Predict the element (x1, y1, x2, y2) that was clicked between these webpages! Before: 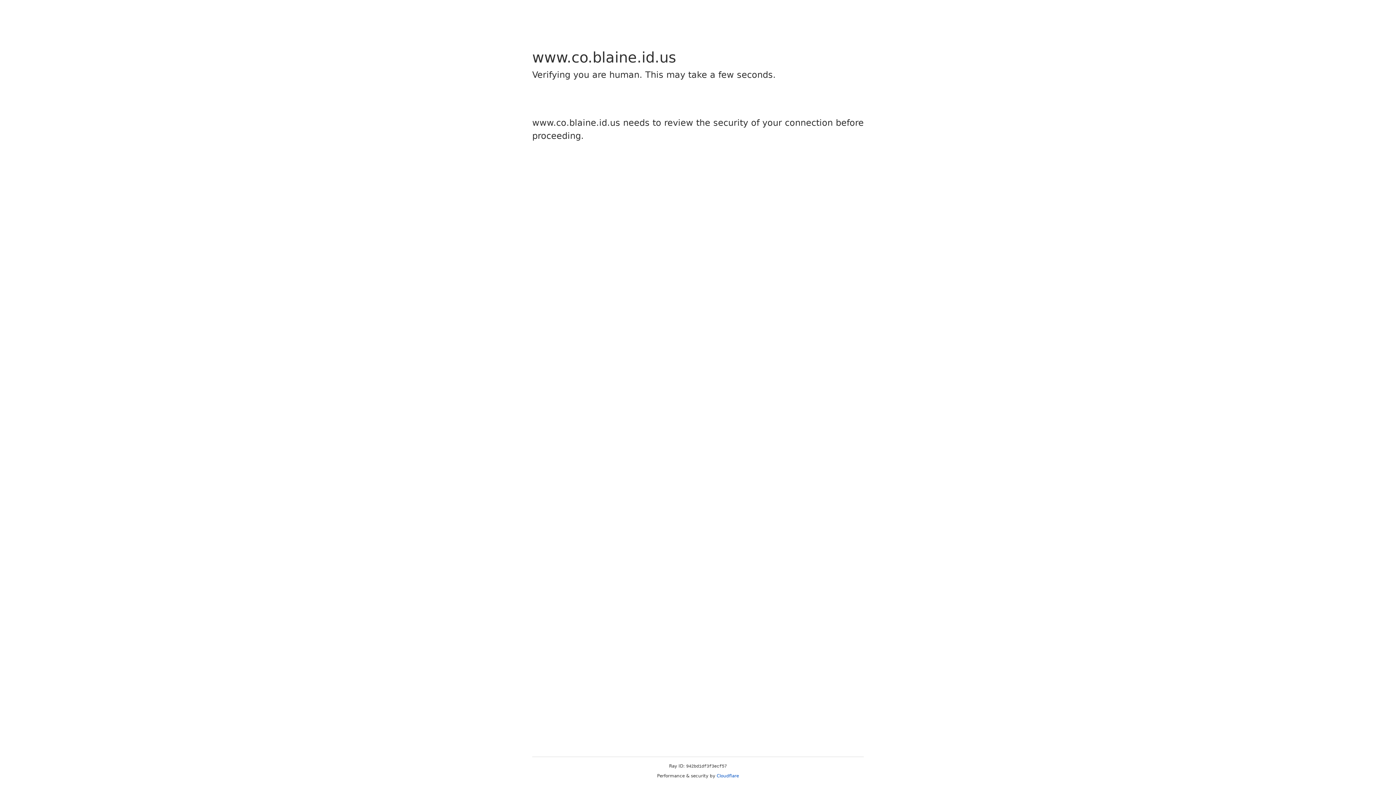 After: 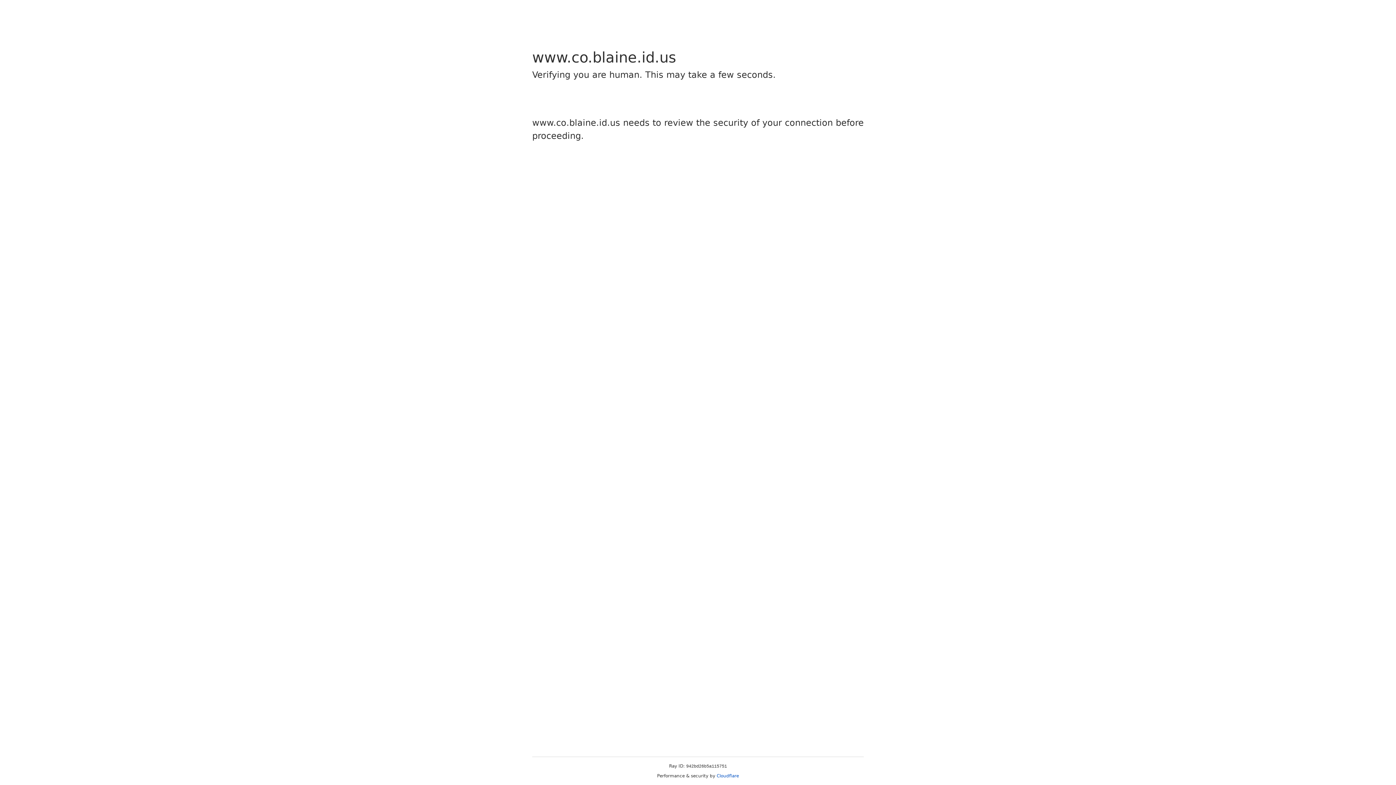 Action: bbox: (716, 773, 739, 778) label: Cloudflare